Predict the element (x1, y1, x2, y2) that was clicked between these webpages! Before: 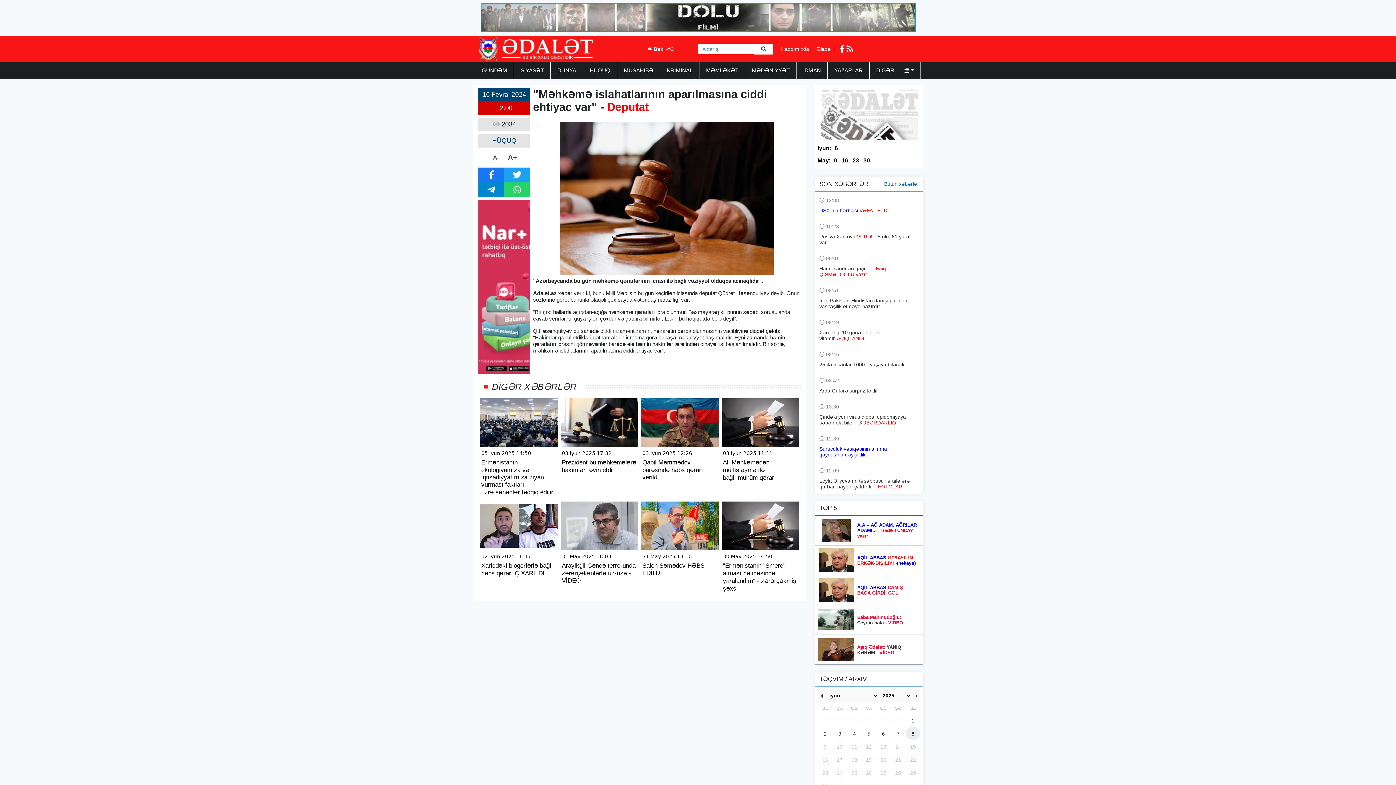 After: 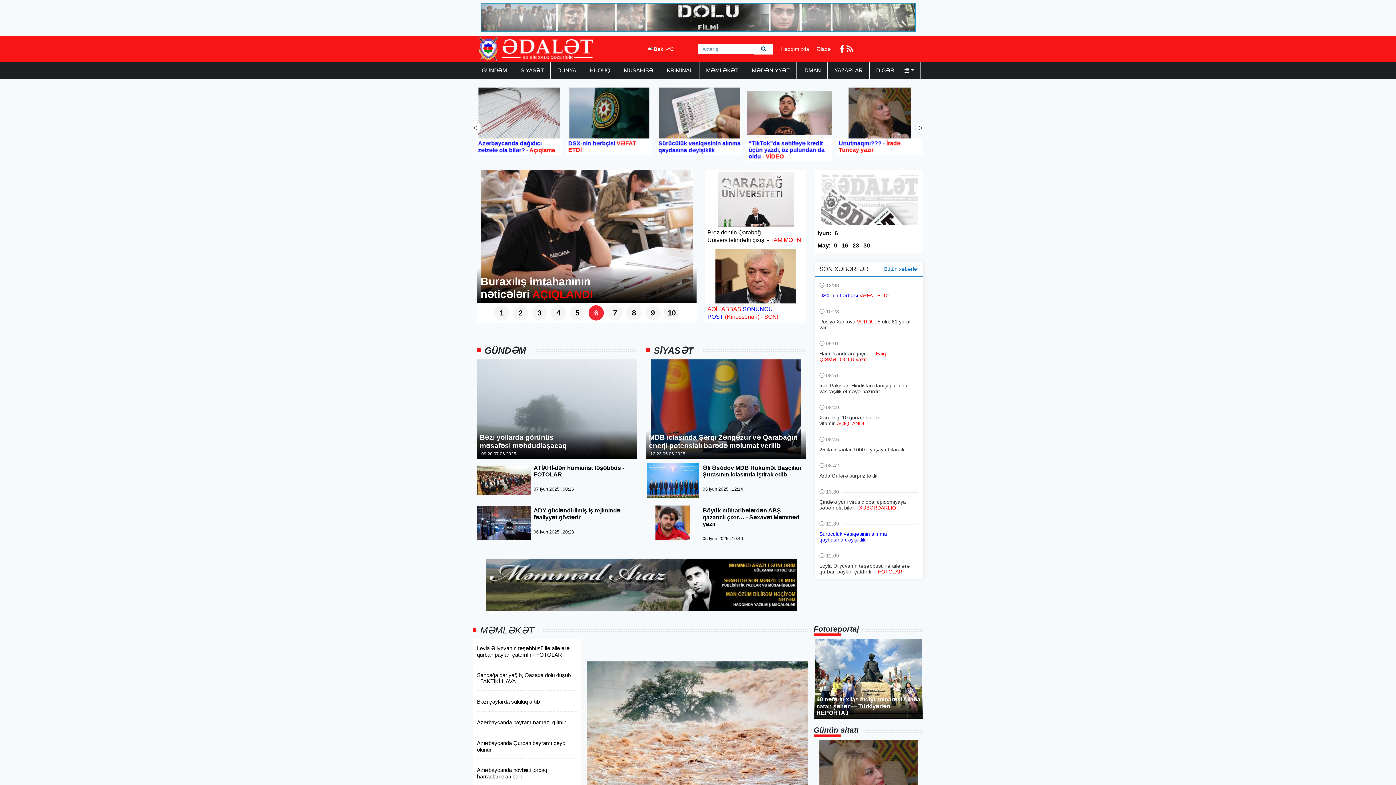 Action: bbox: (754, 43, 773, 54)